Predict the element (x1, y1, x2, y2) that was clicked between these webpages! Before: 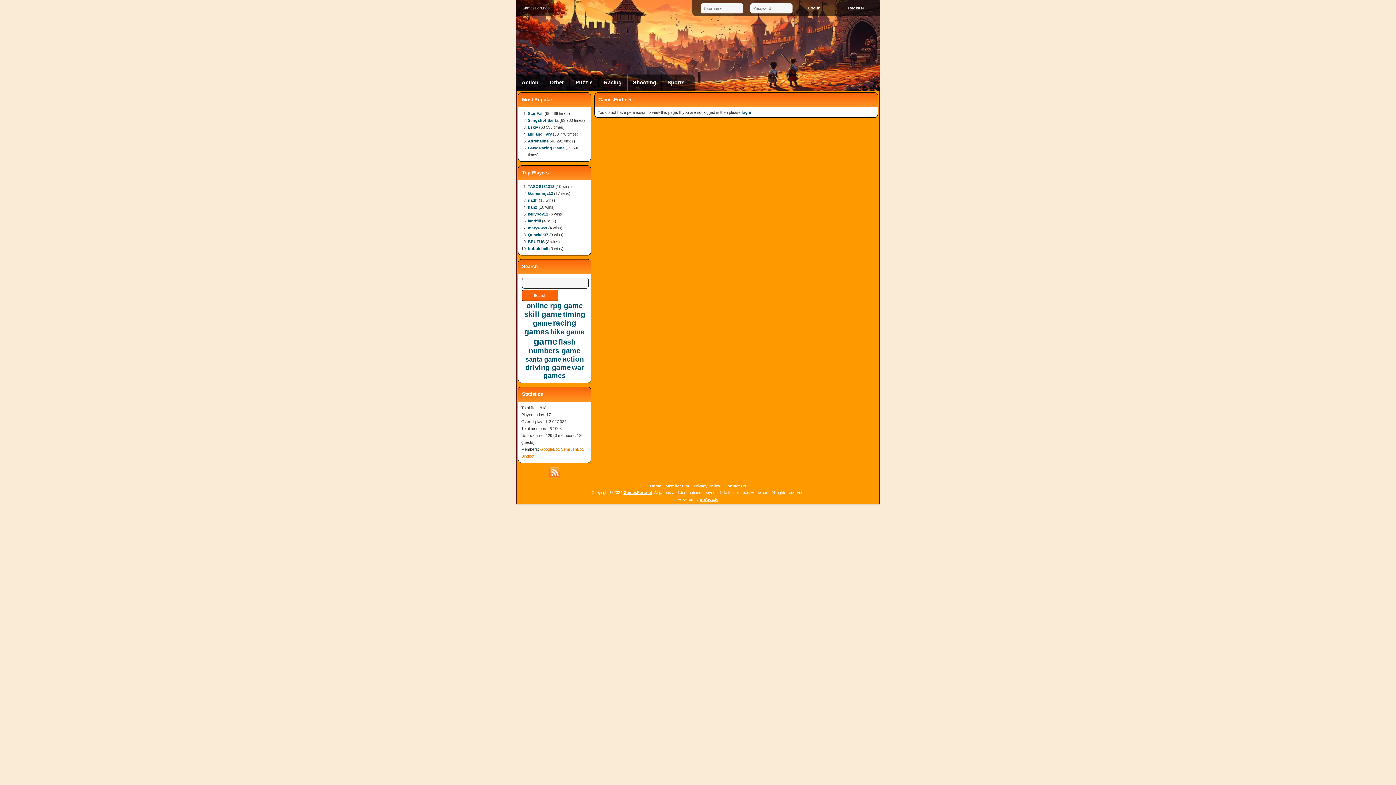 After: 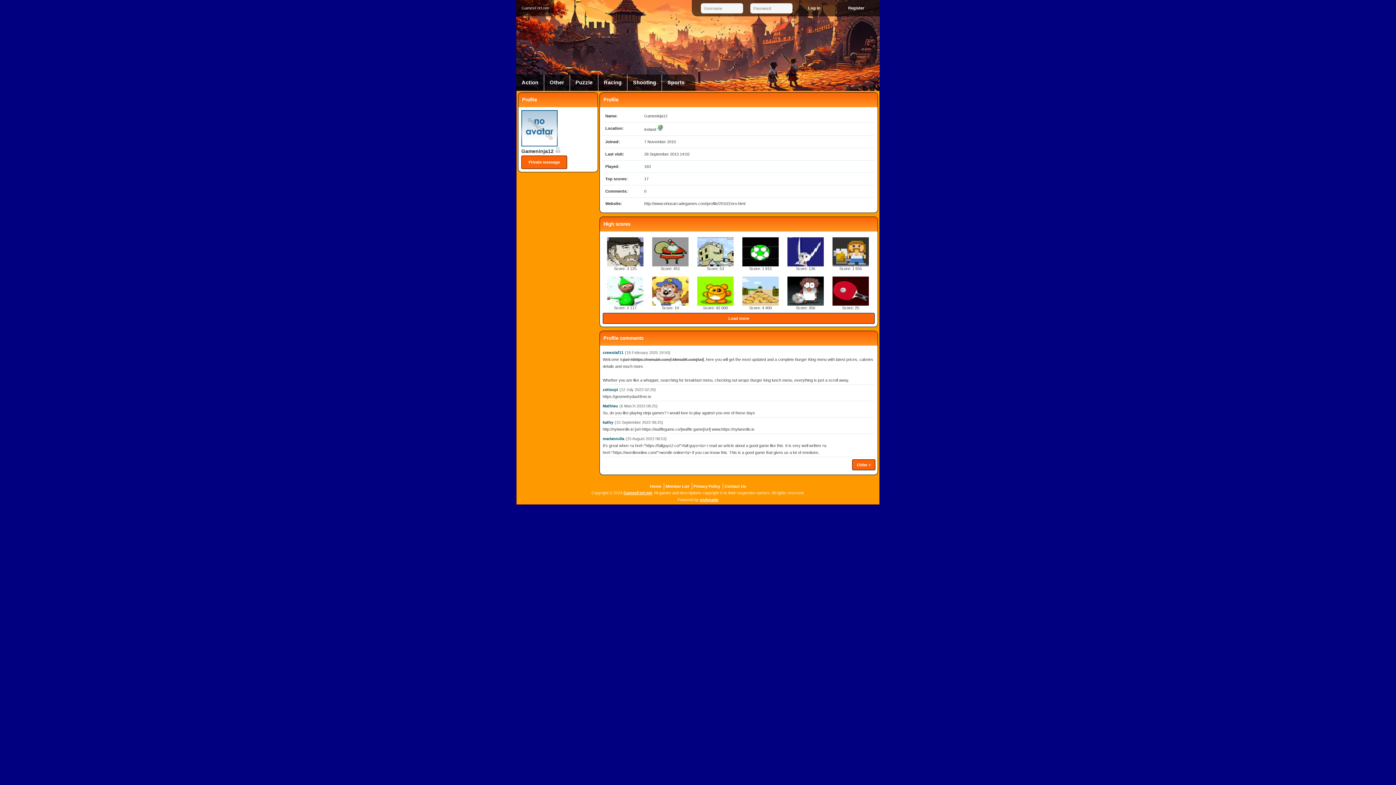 Action: bbox: (528, 191, 553, 195) label: Gameninja12